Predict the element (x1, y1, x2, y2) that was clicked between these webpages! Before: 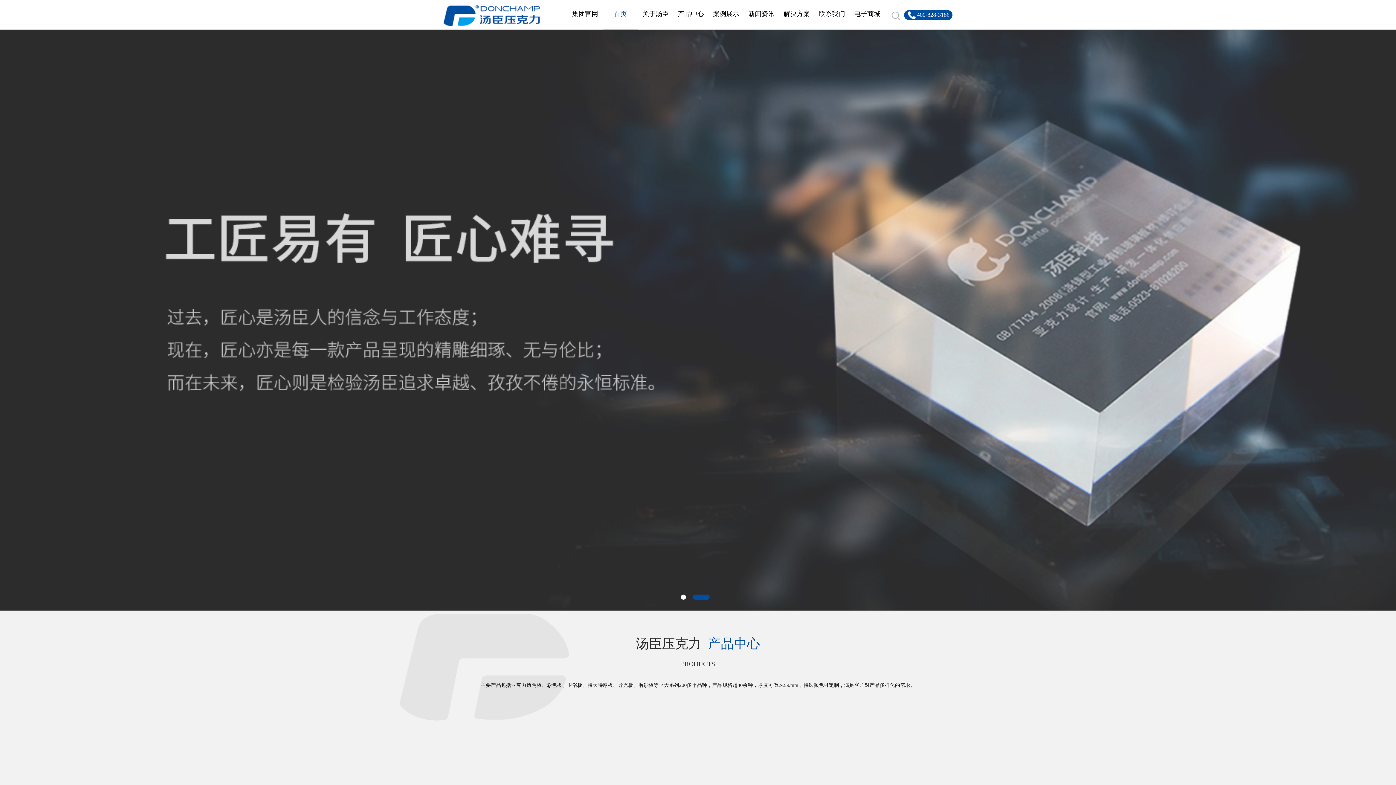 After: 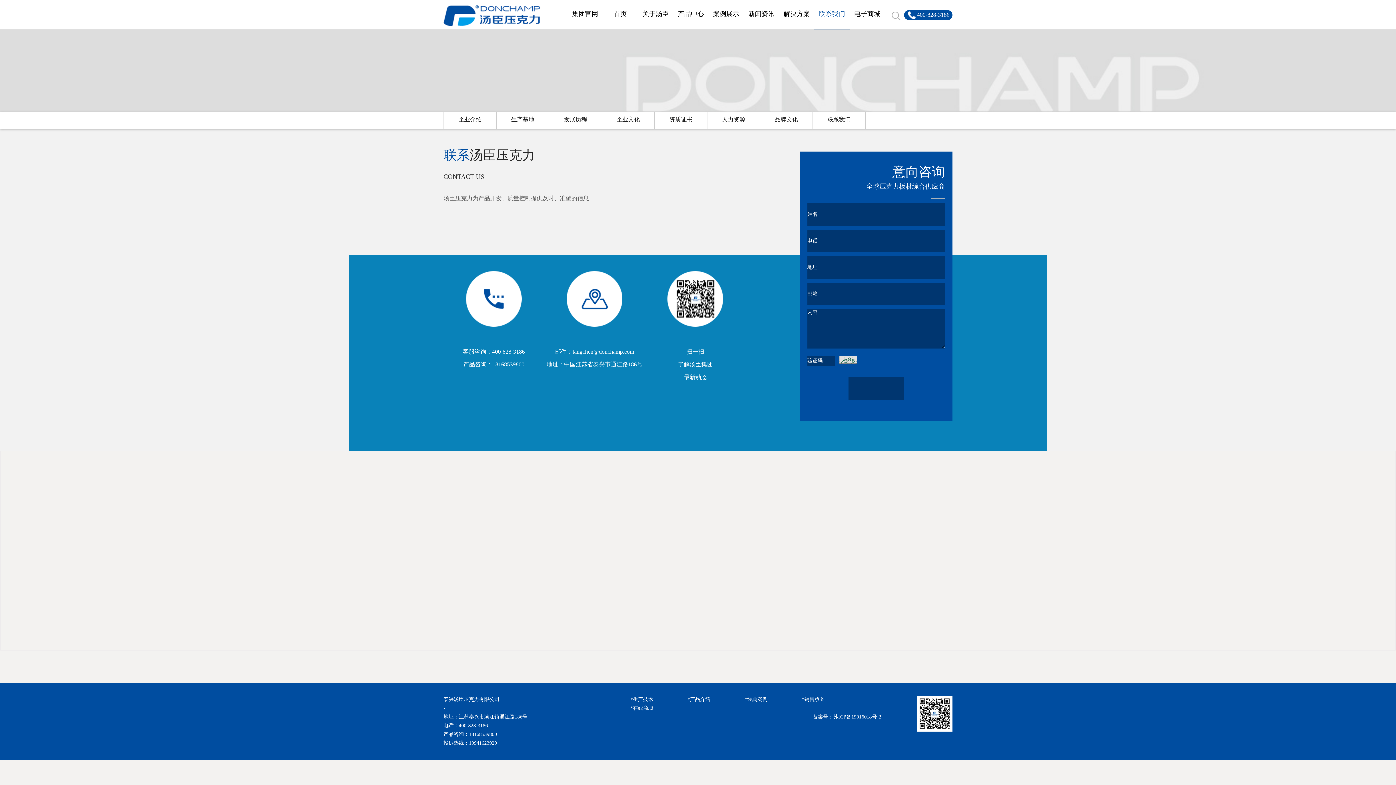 Action: bbox: (814, 0, 849, 28) label: 联系我们